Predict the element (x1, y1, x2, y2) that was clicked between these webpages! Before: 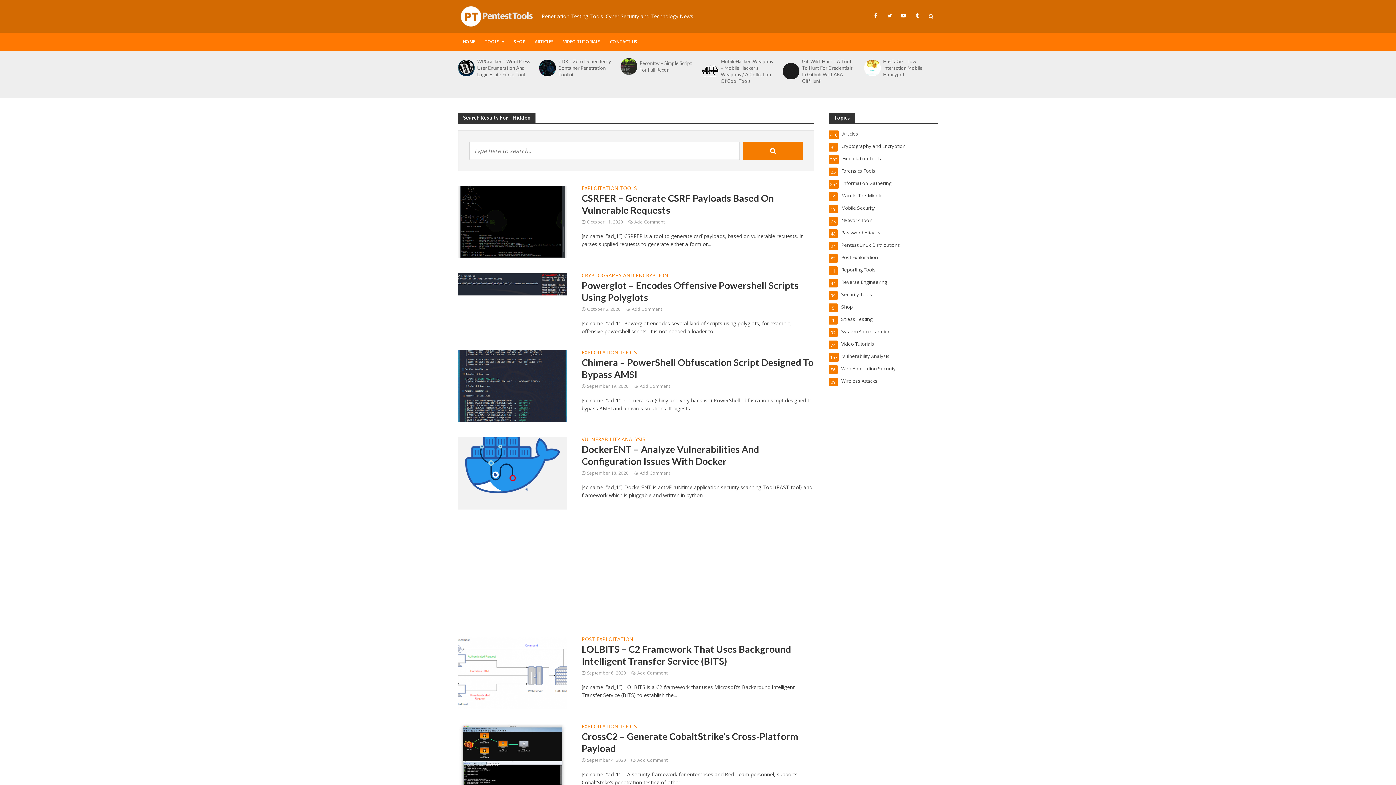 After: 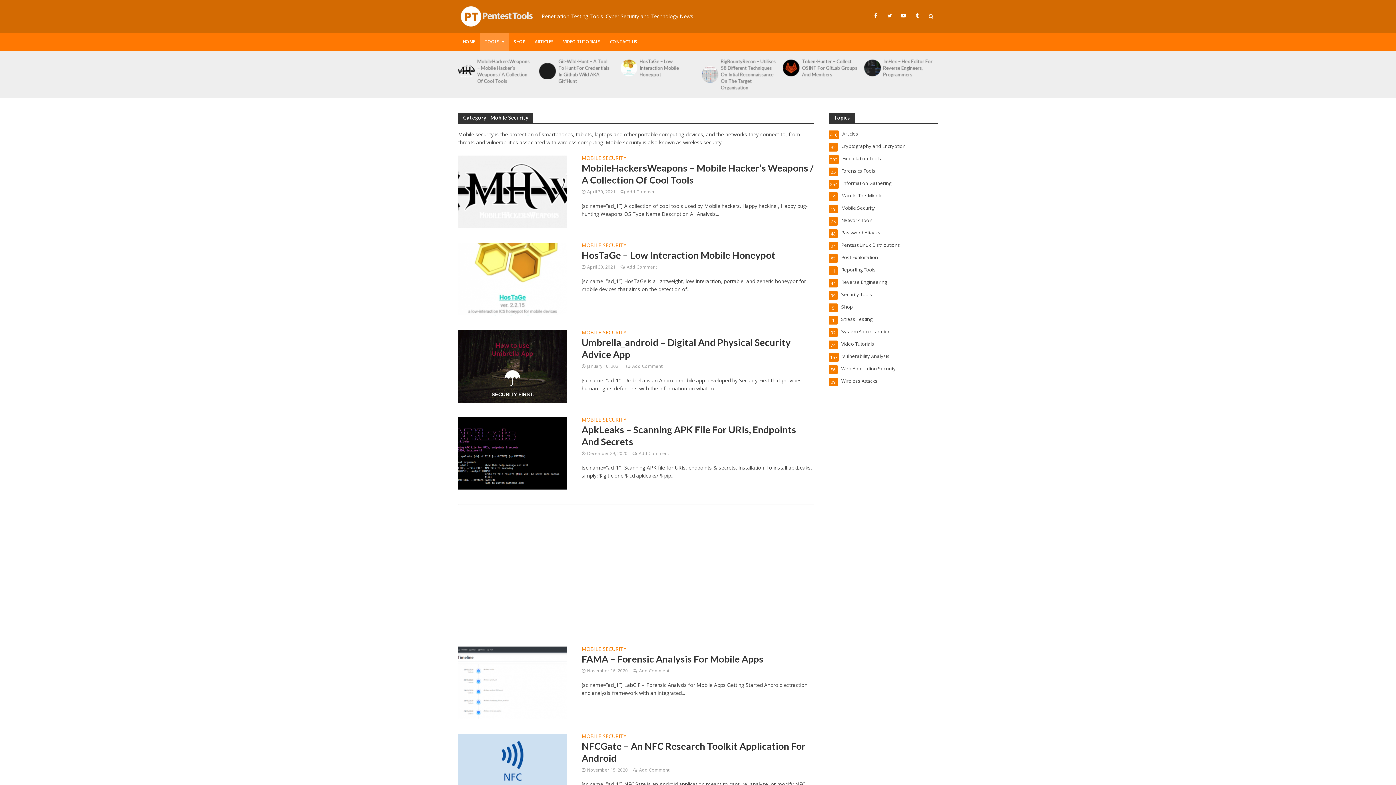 Action: bbox: (829, 204, 938, 211) label: Mobile Security
19